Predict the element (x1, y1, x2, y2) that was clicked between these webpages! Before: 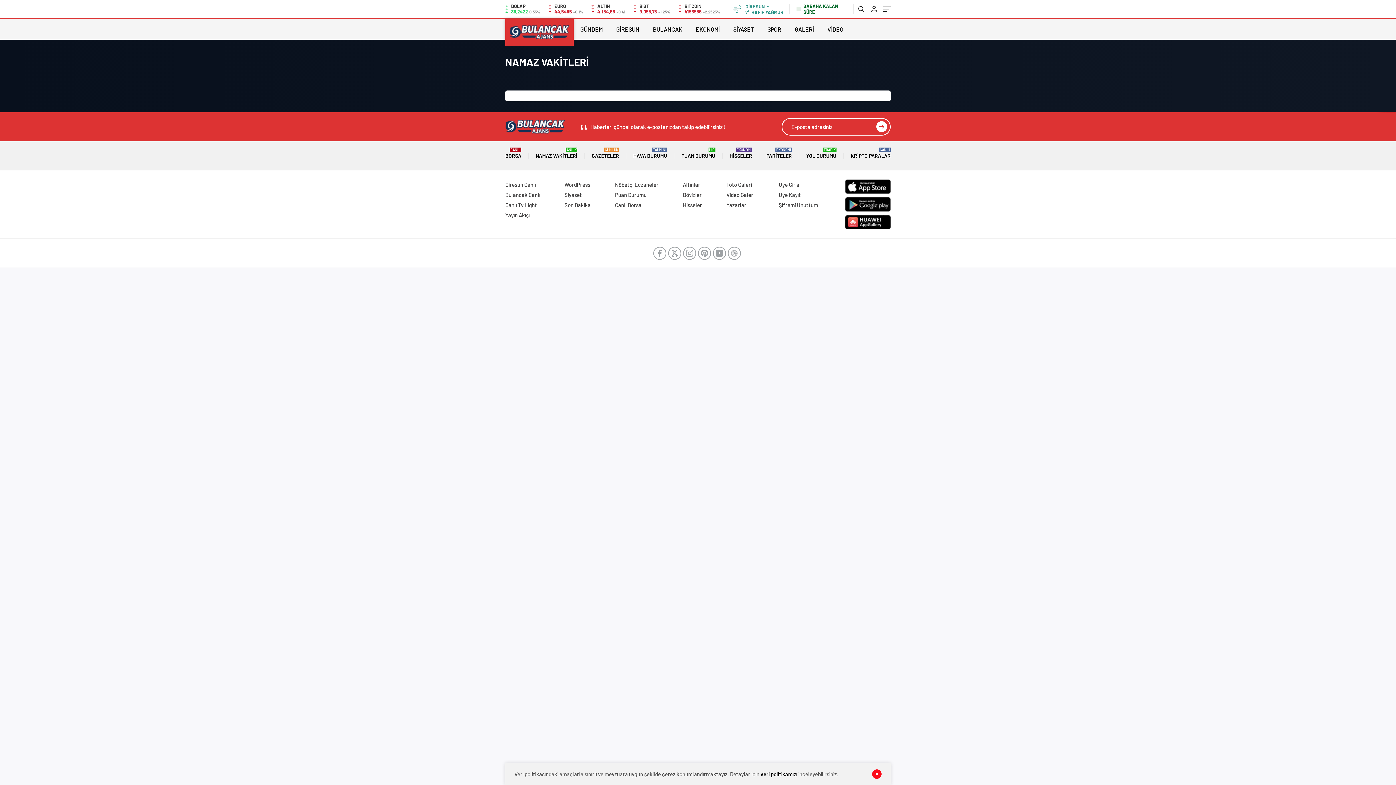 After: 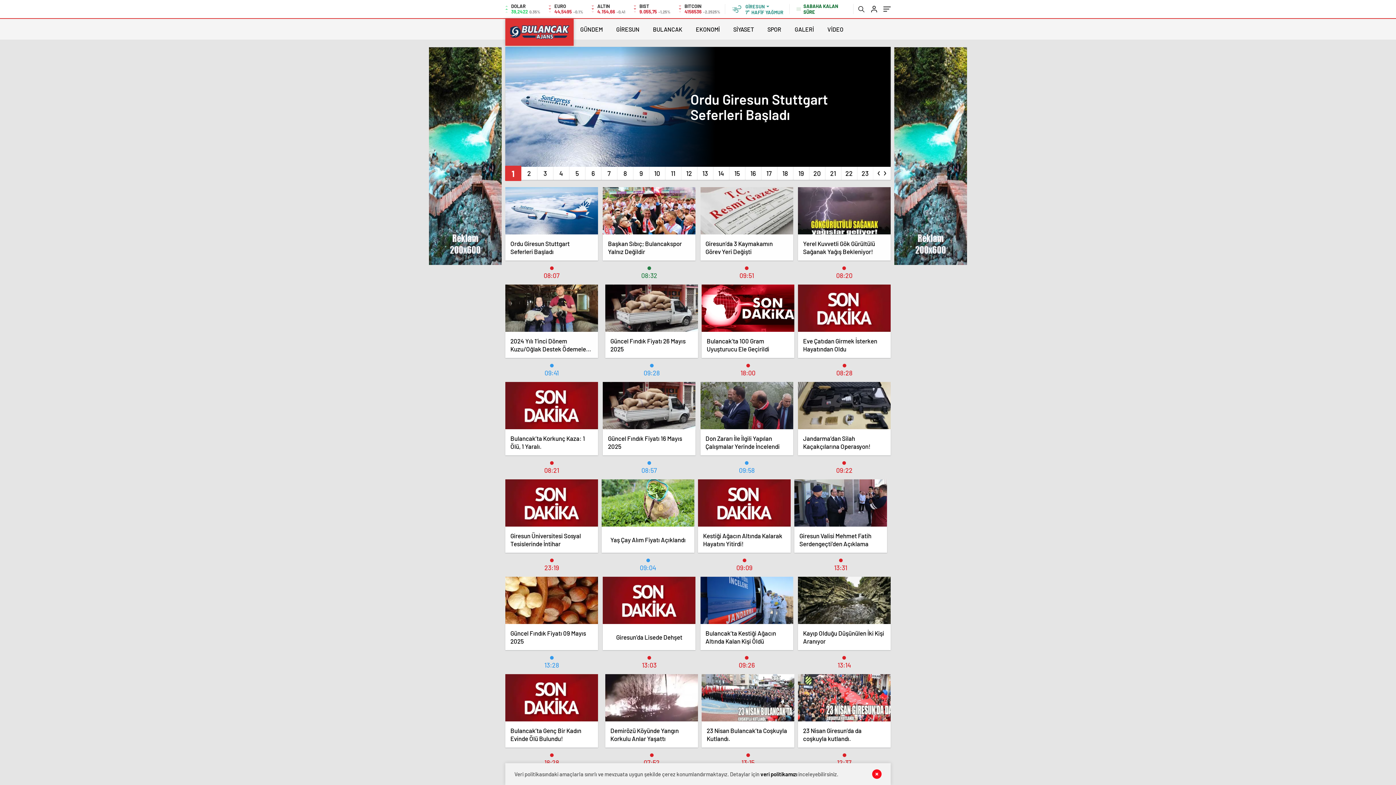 Action: bbox: (564, 201, 590, 208) label: Son Dakika